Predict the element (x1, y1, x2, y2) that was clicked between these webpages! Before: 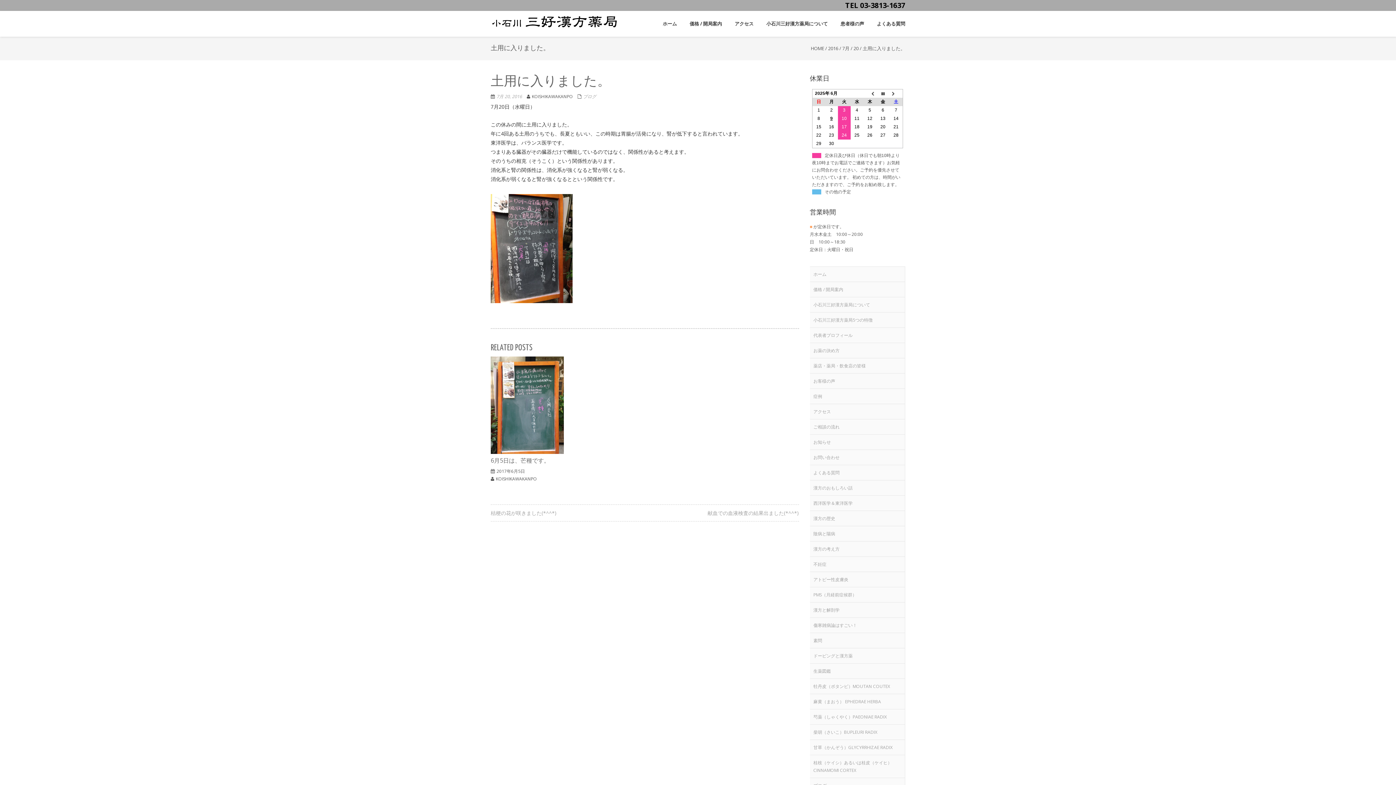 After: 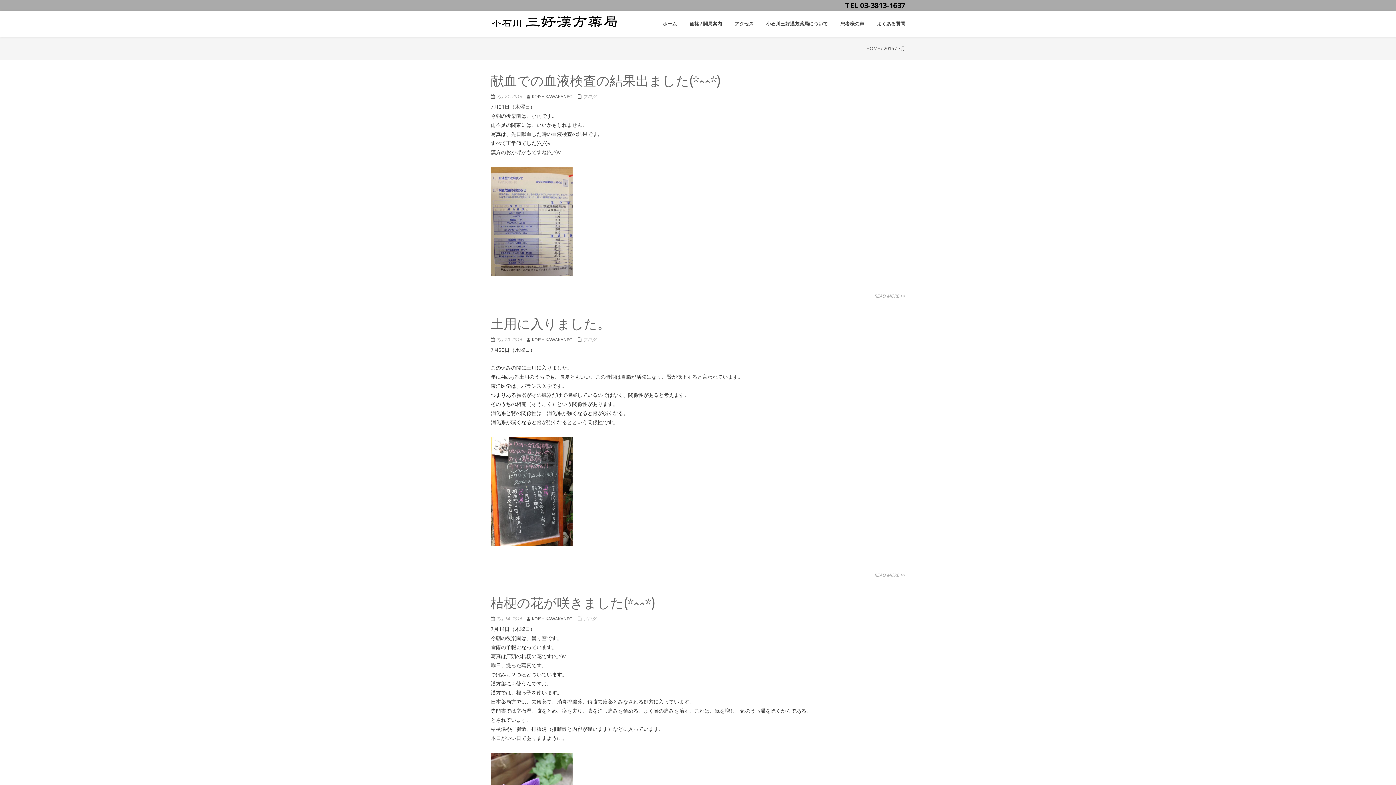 Action: bbox: (842, 45, 849, 51) label: 7月